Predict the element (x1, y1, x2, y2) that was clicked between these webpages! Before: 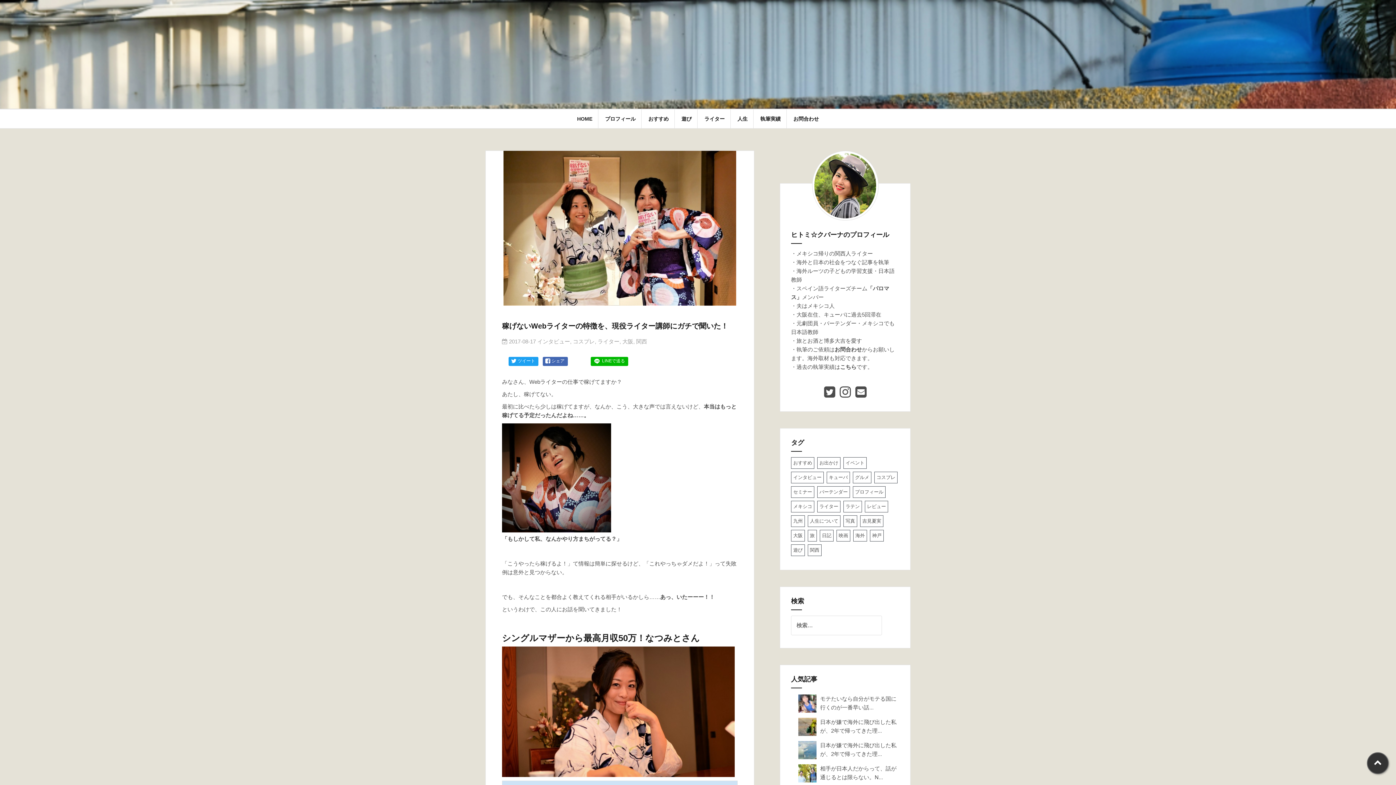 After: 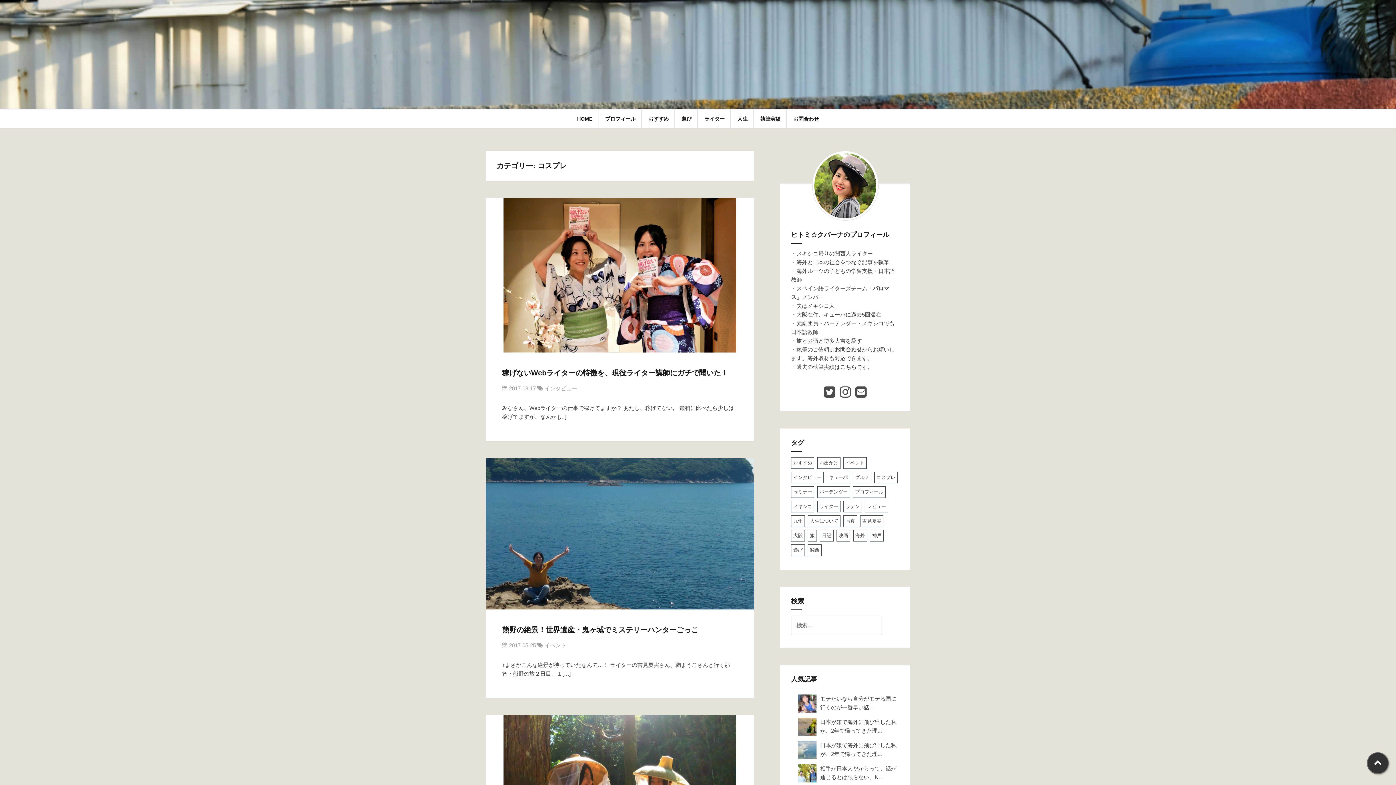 Action: label: コスプレ bbox: (573, 338, 594, 344)